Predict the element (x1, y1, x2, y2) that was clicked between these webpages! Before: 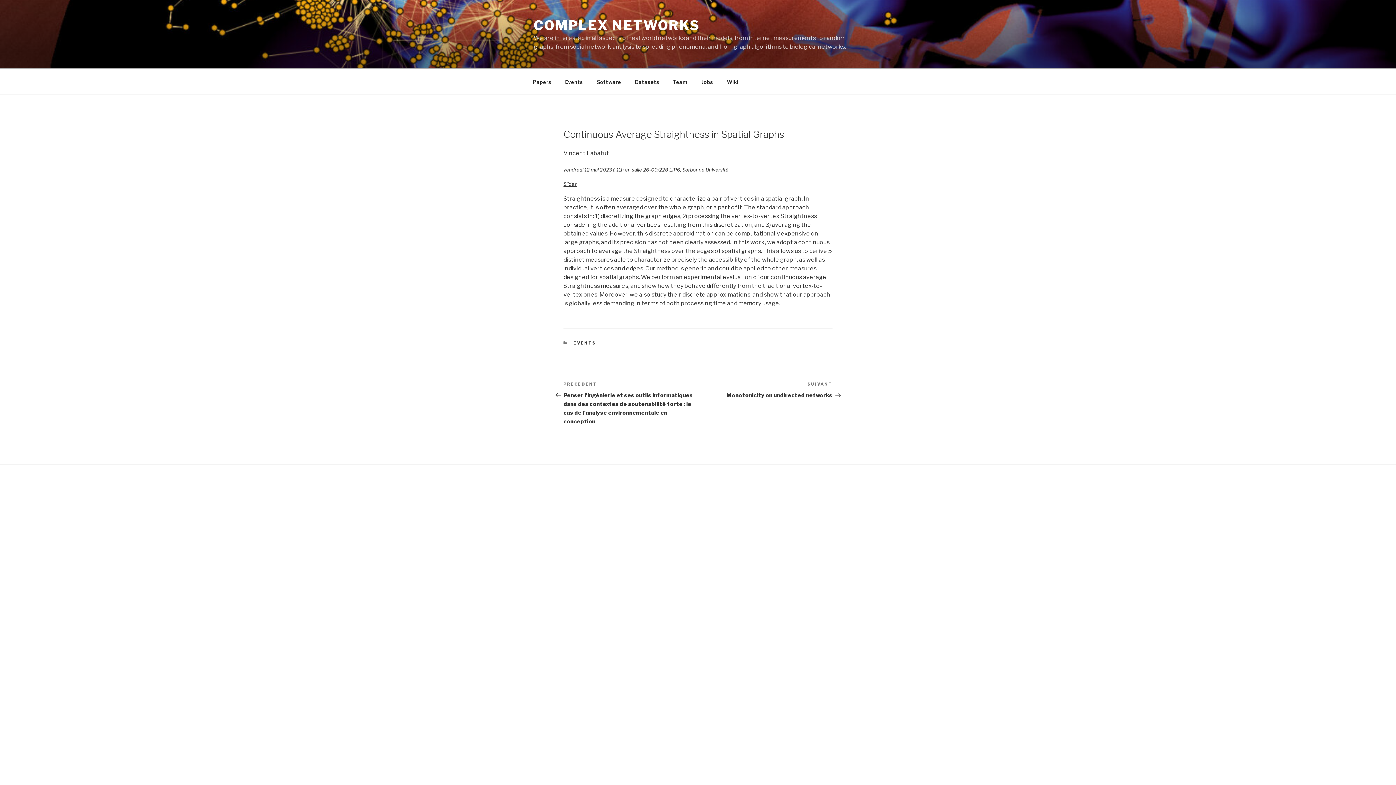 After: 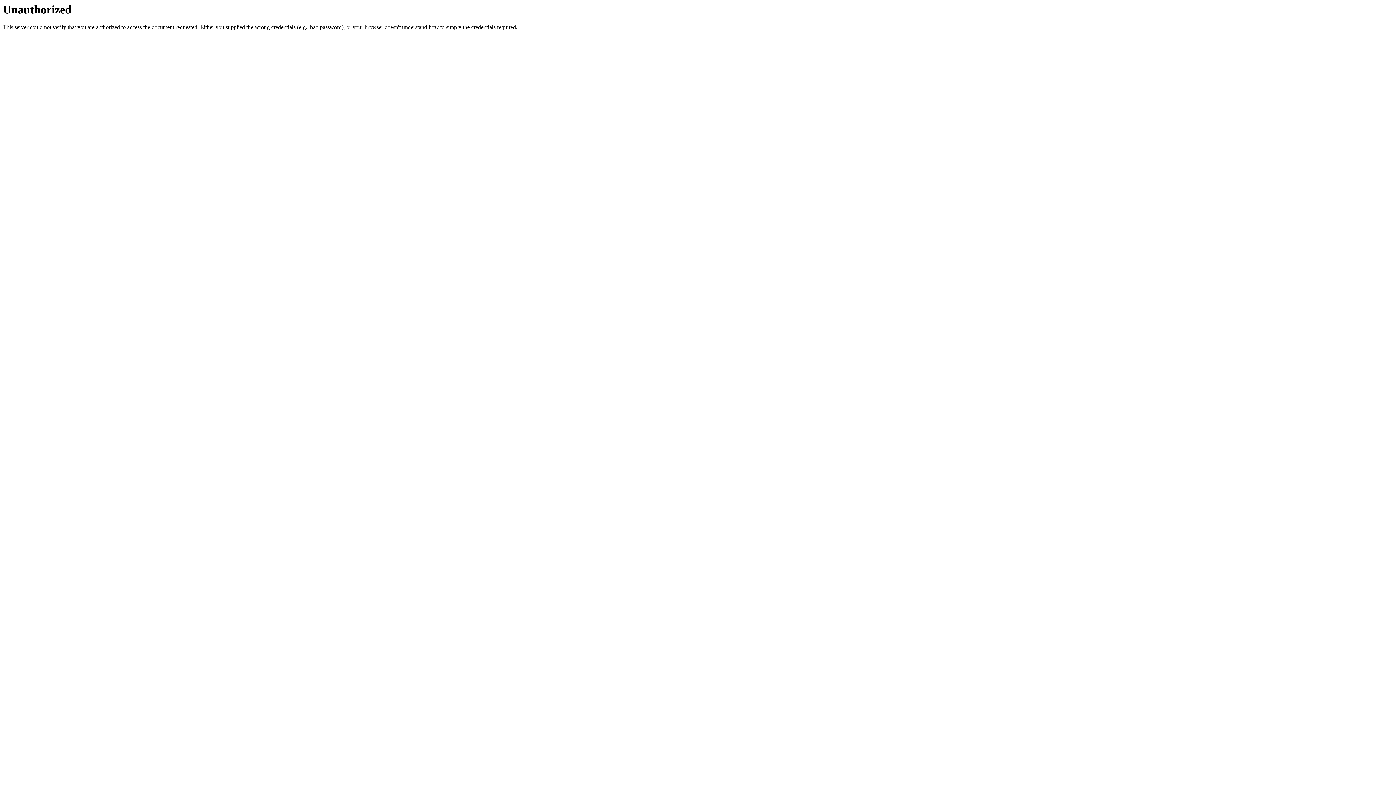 Action: label: Wiki bbox: (720, 72, 744, 90)